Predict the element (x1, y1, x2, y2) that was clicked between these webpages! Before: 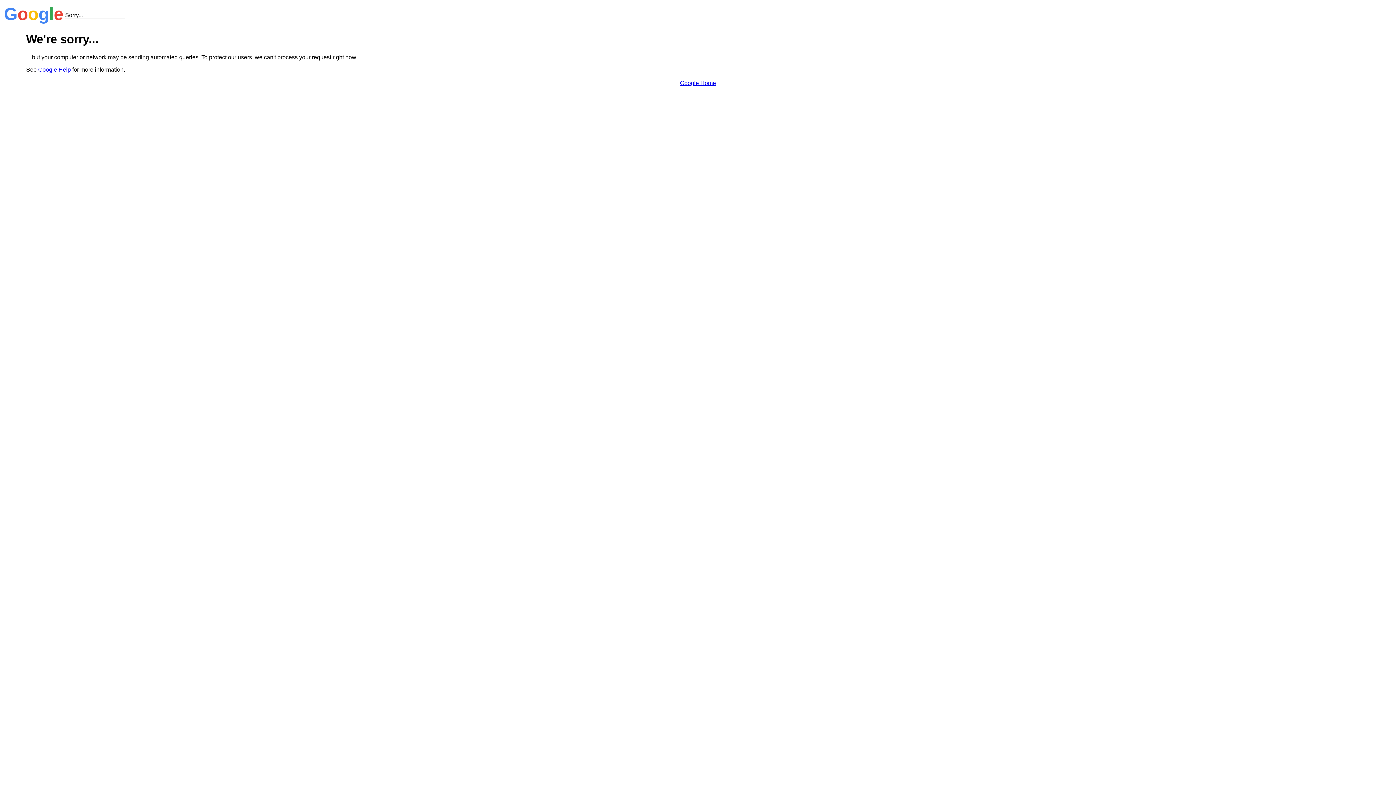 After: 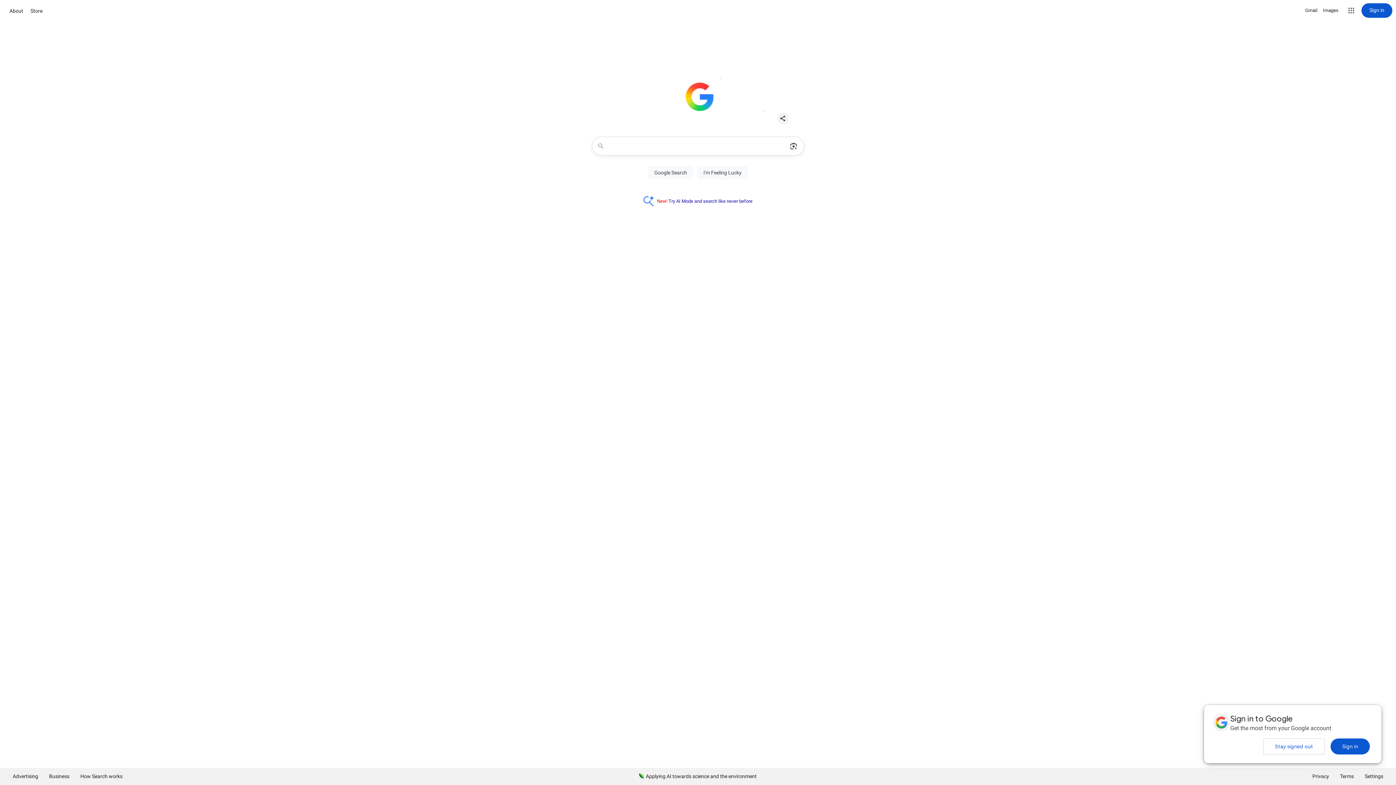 Action: label: Google Home bbox: (680, 79, 716, 86)